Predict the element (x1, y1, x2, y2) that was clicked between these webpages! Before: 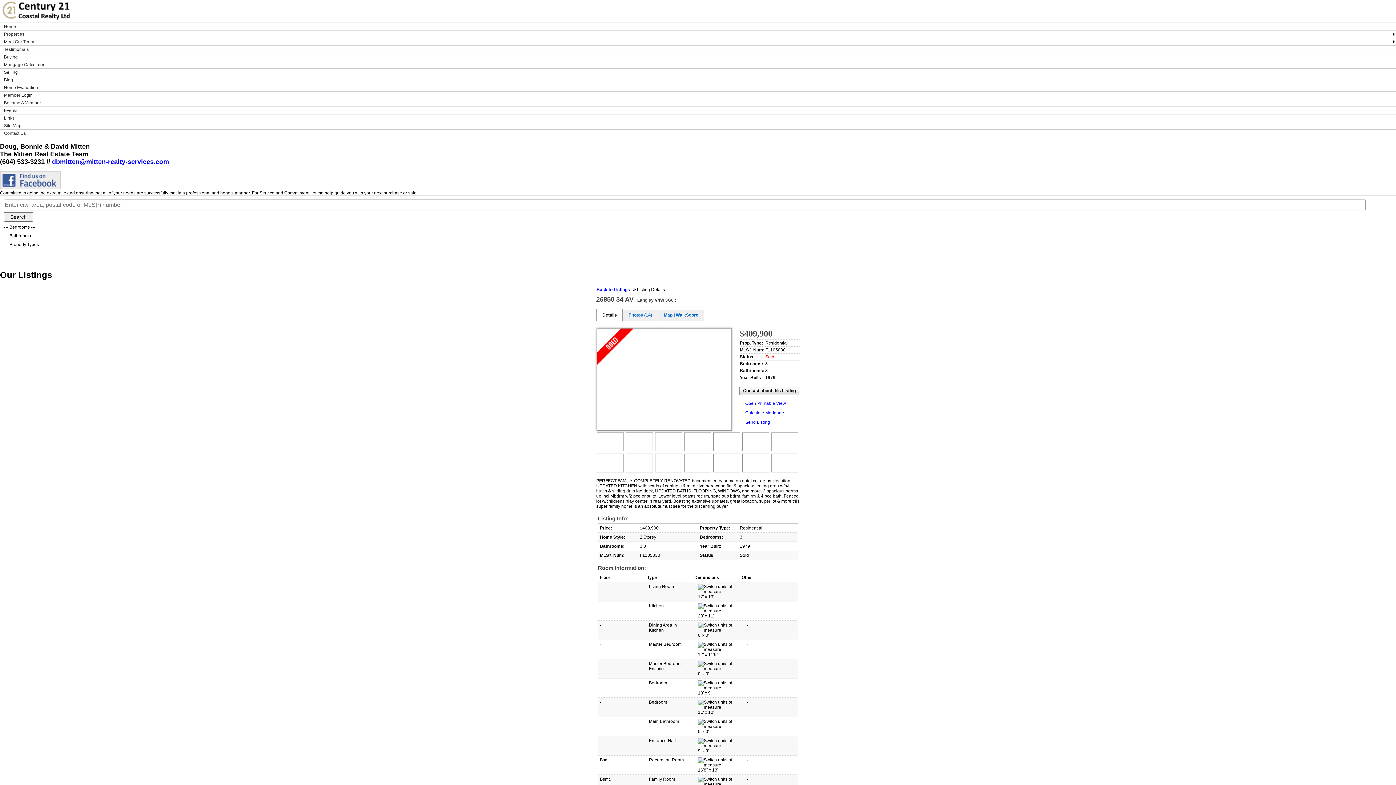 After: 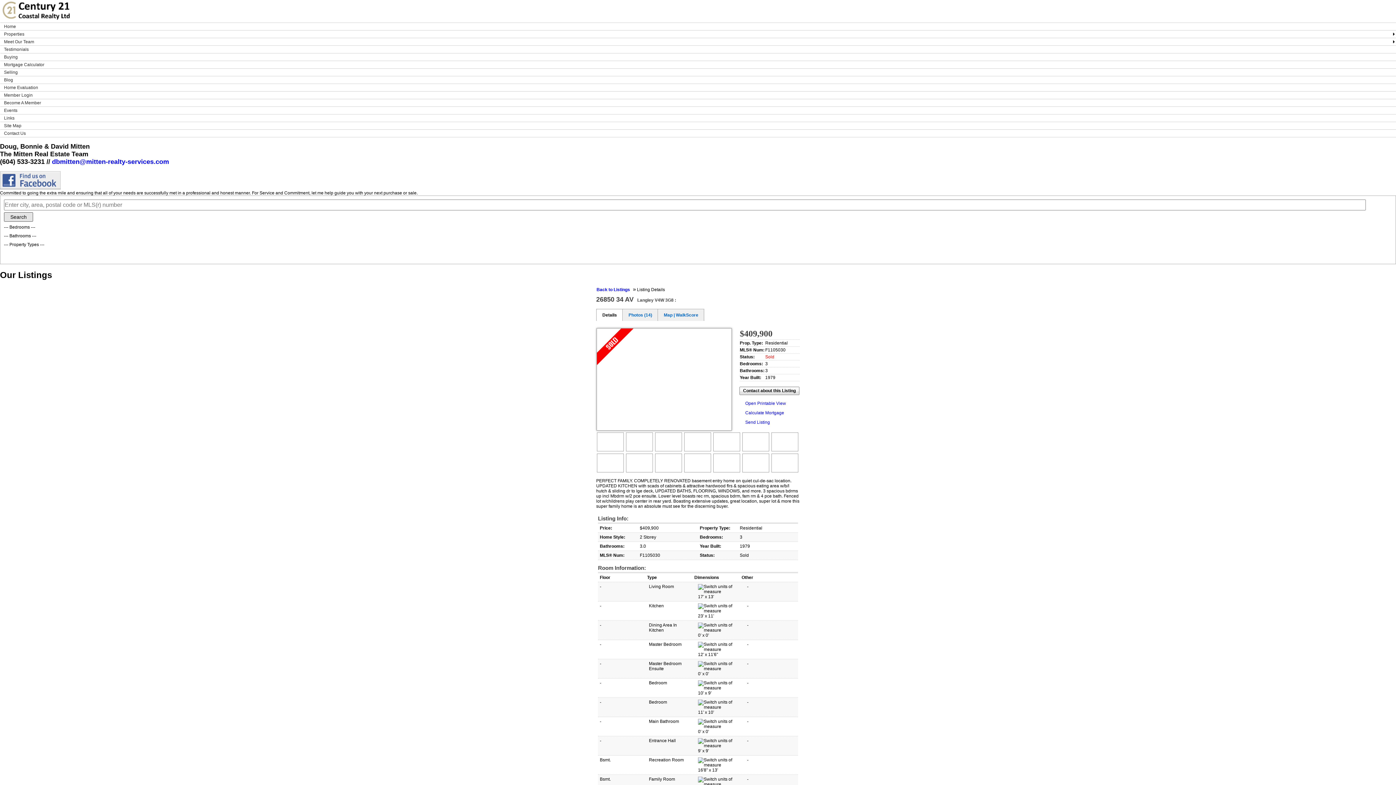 Action: label: Search bbox: (4, 212, 33, 221)